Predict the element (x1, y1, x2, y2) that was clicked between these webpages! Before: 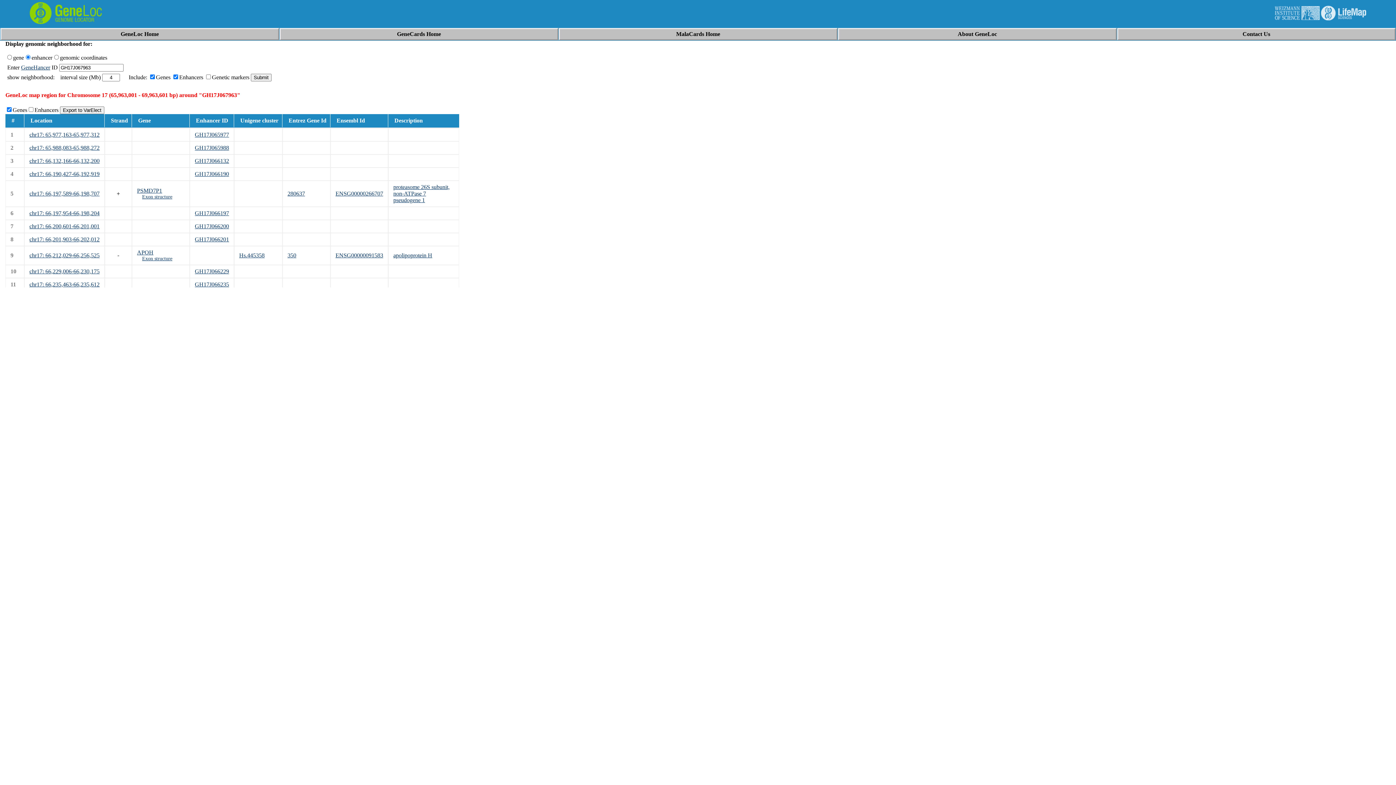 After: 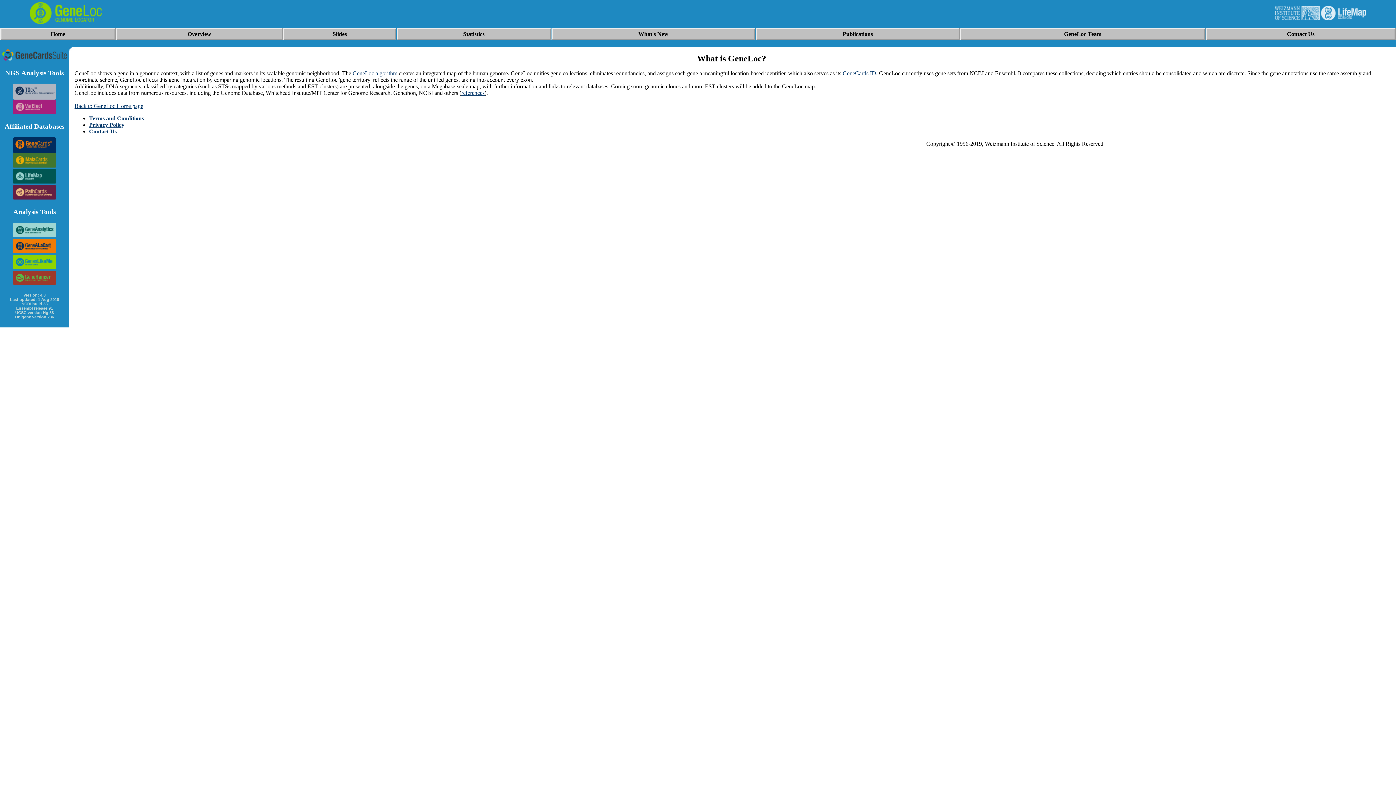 Action: label: About GeneLoc bbox: (958, 30, 997, 37)